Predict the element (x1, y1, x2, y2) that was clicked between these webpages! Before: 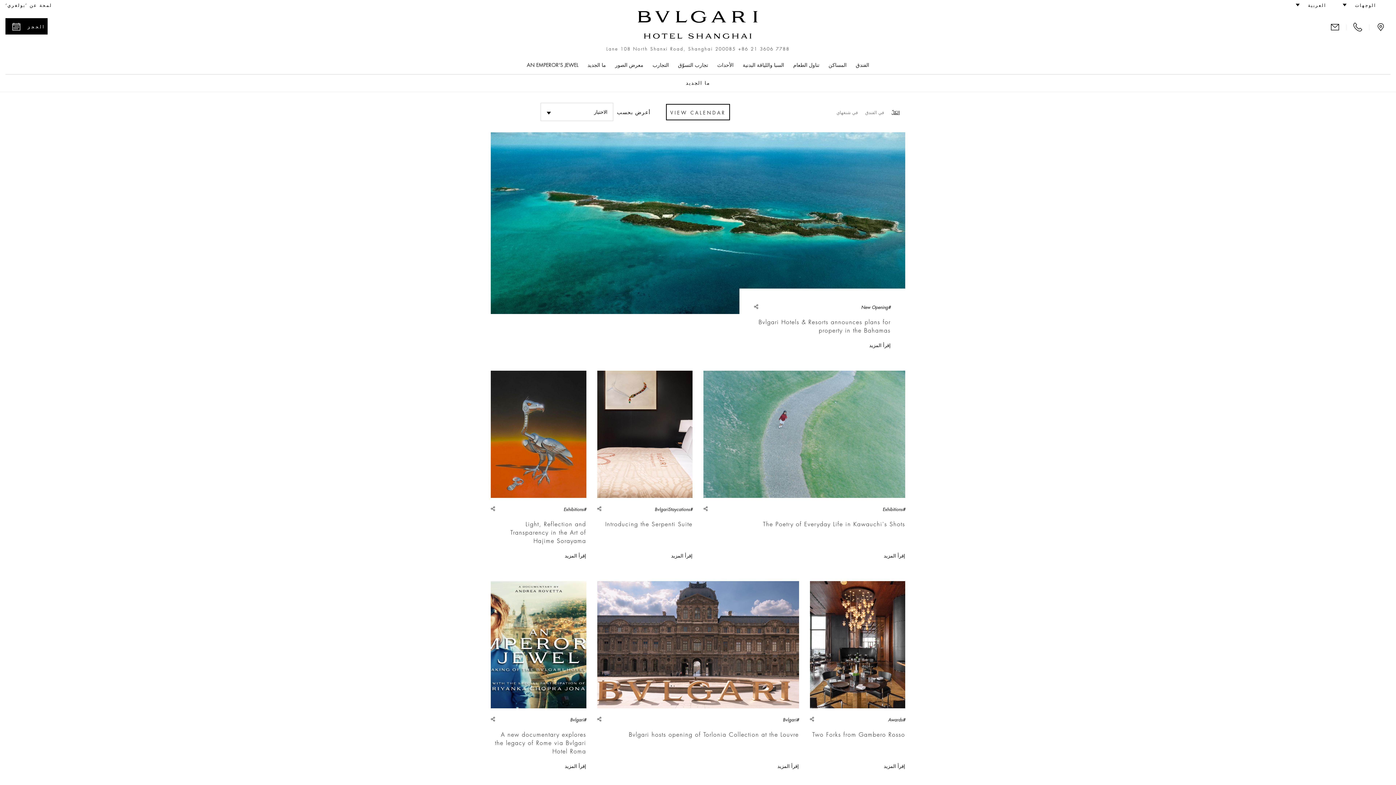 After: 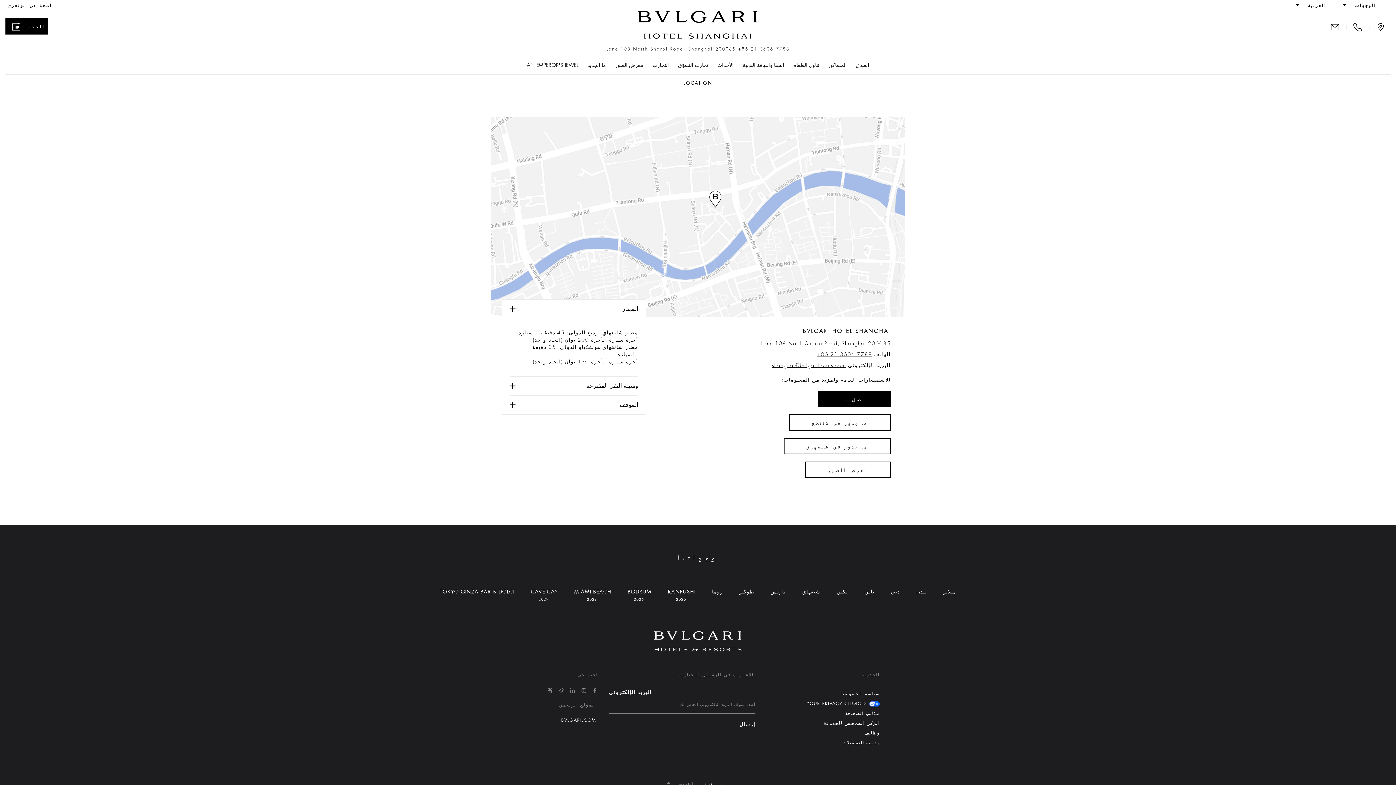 Action: bbox: (1371, 16, 1390, 39)